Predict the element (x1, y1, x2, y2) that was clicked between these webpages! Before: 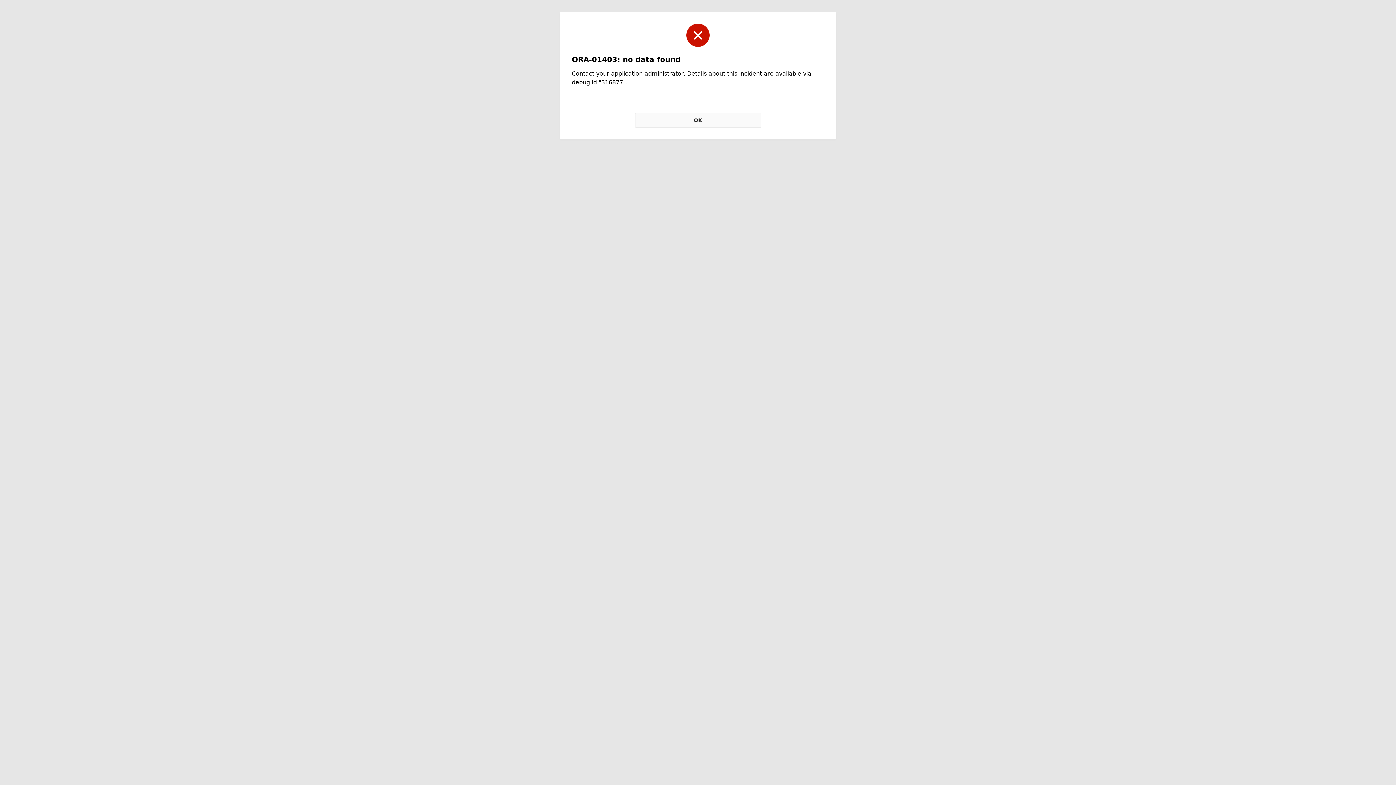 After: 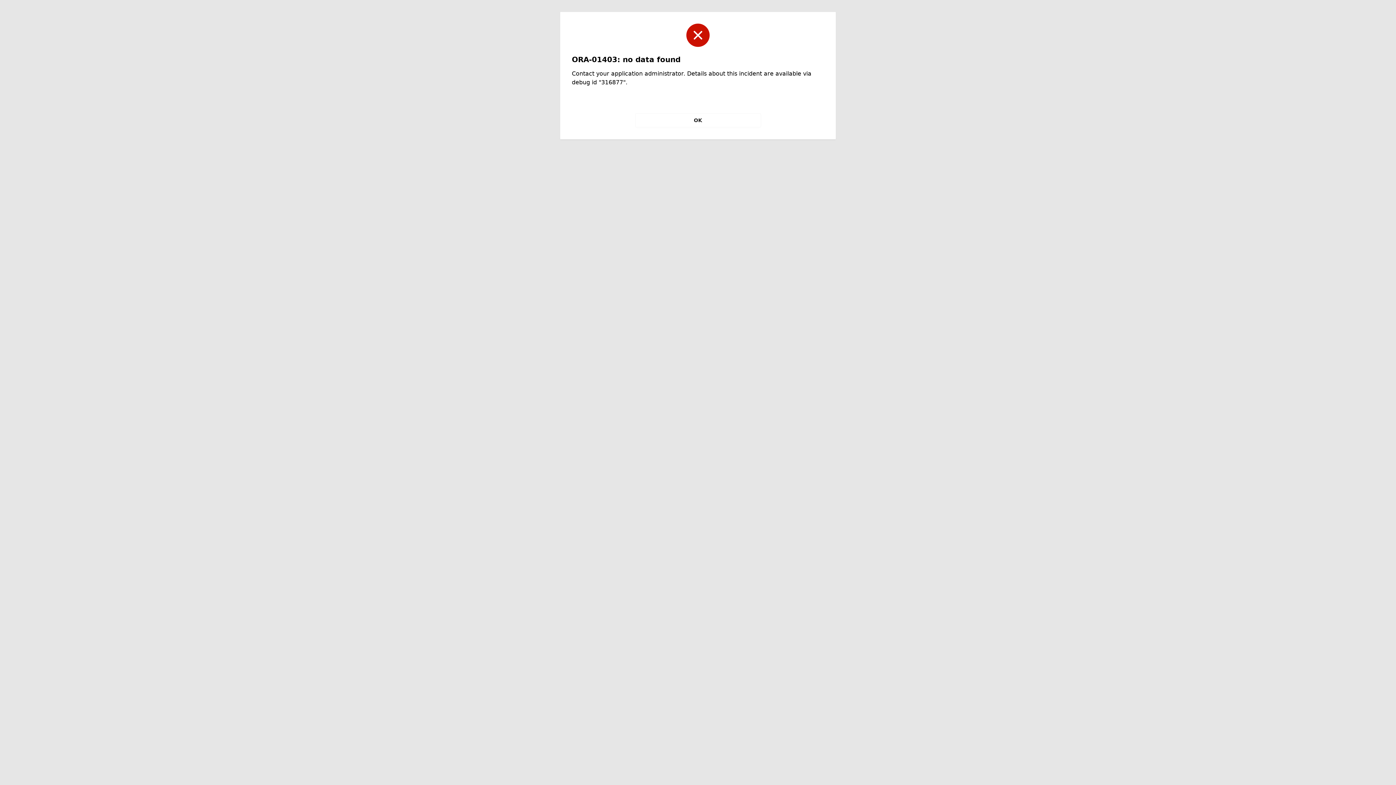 Action: bbox: (635, 113, 761, 127) label: OK